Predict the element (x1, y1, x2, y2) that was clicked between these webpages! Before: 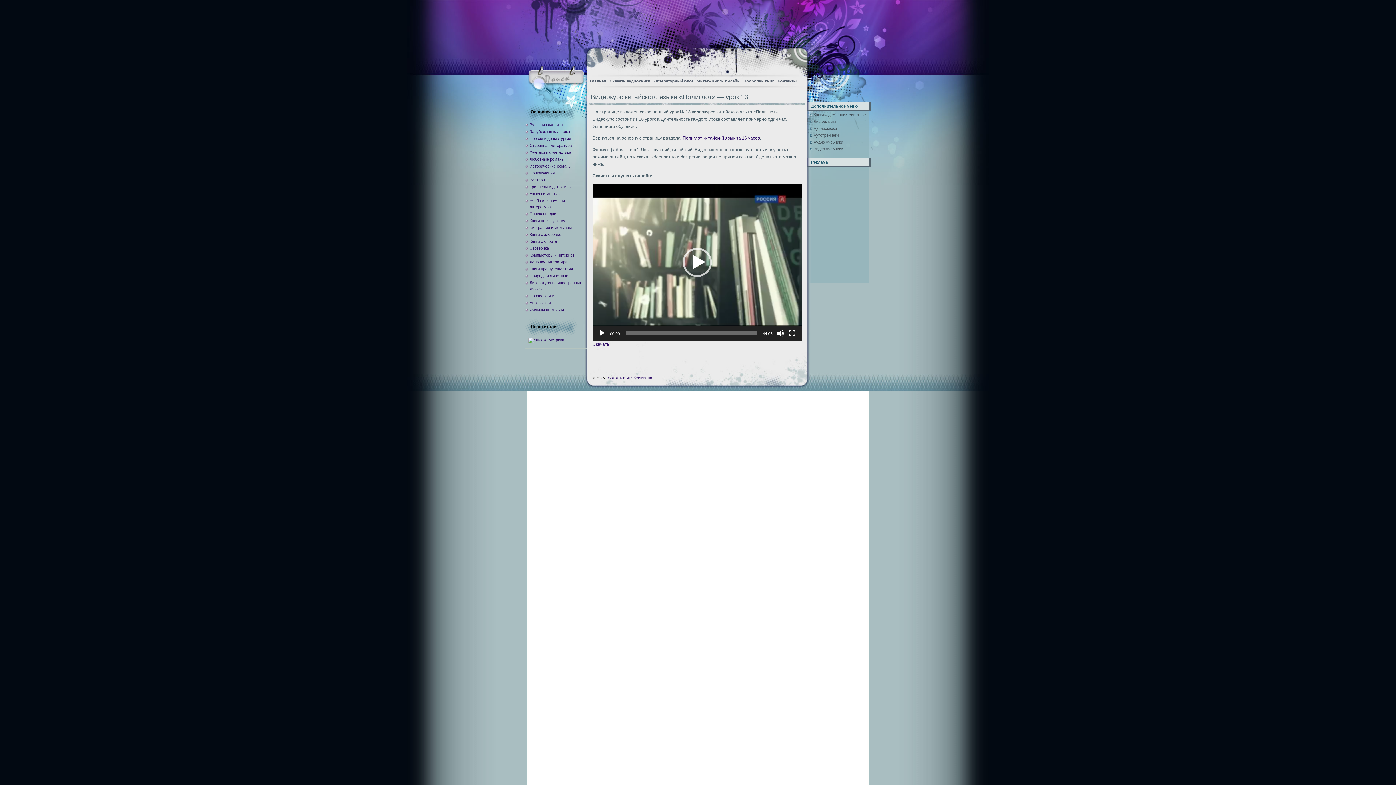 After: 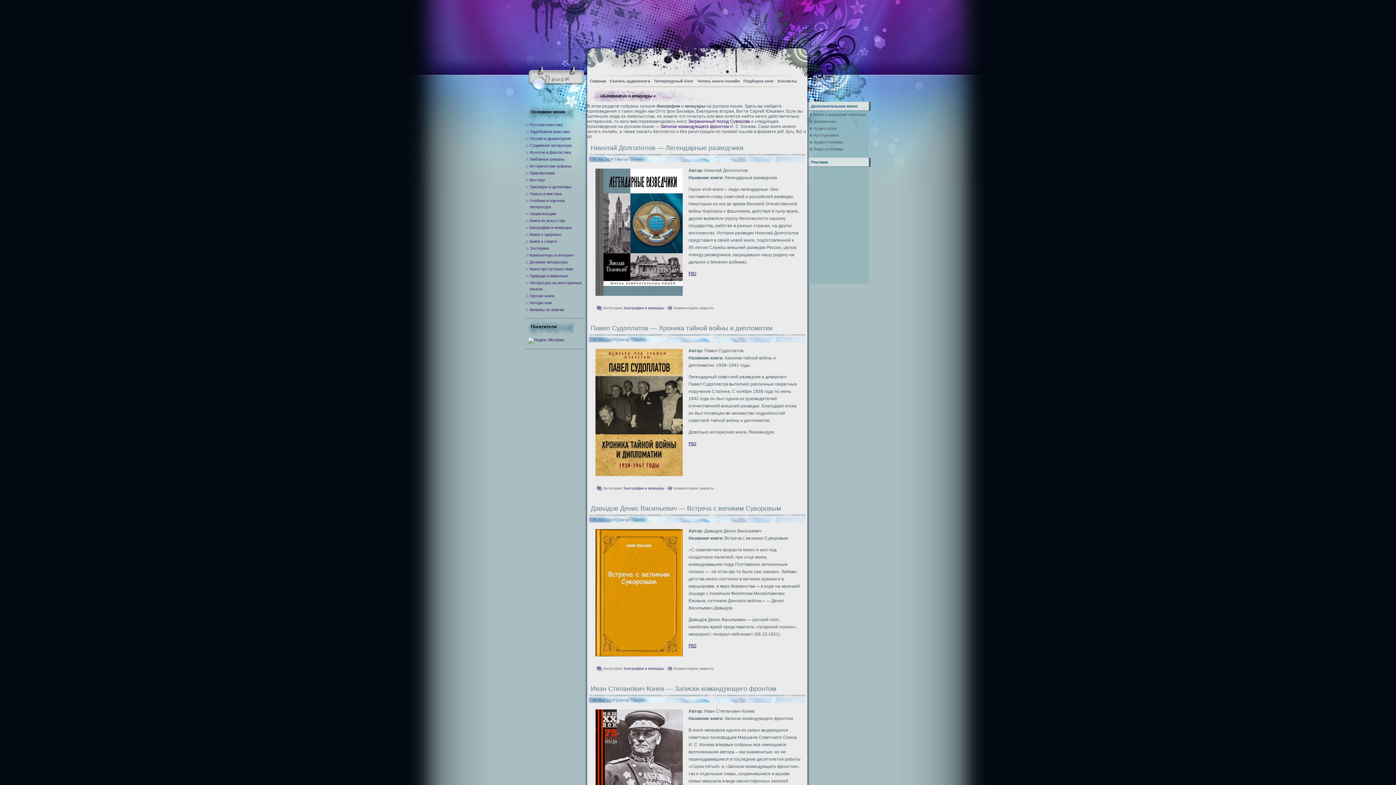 Action: label: Биографии и мемуары bbox: (529, 225, 572, 229)